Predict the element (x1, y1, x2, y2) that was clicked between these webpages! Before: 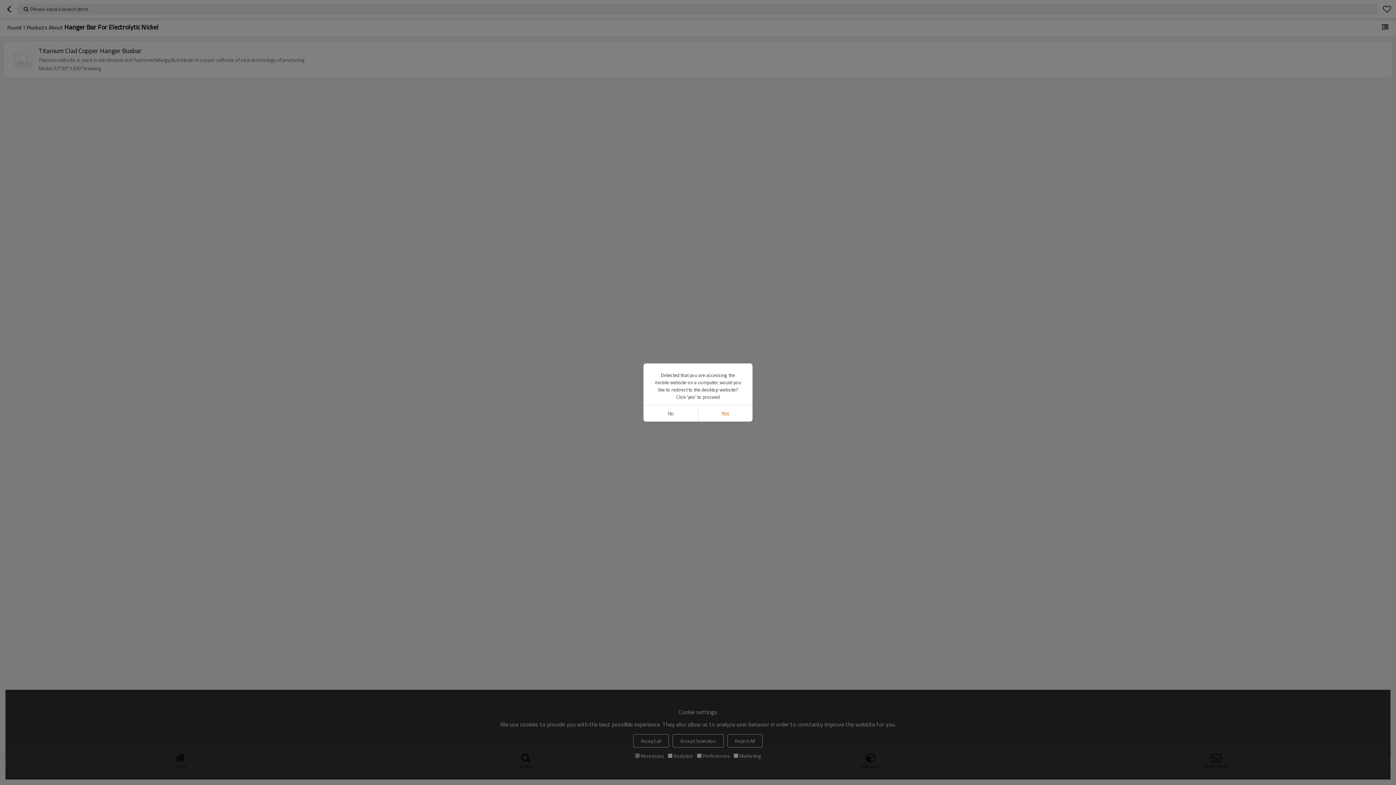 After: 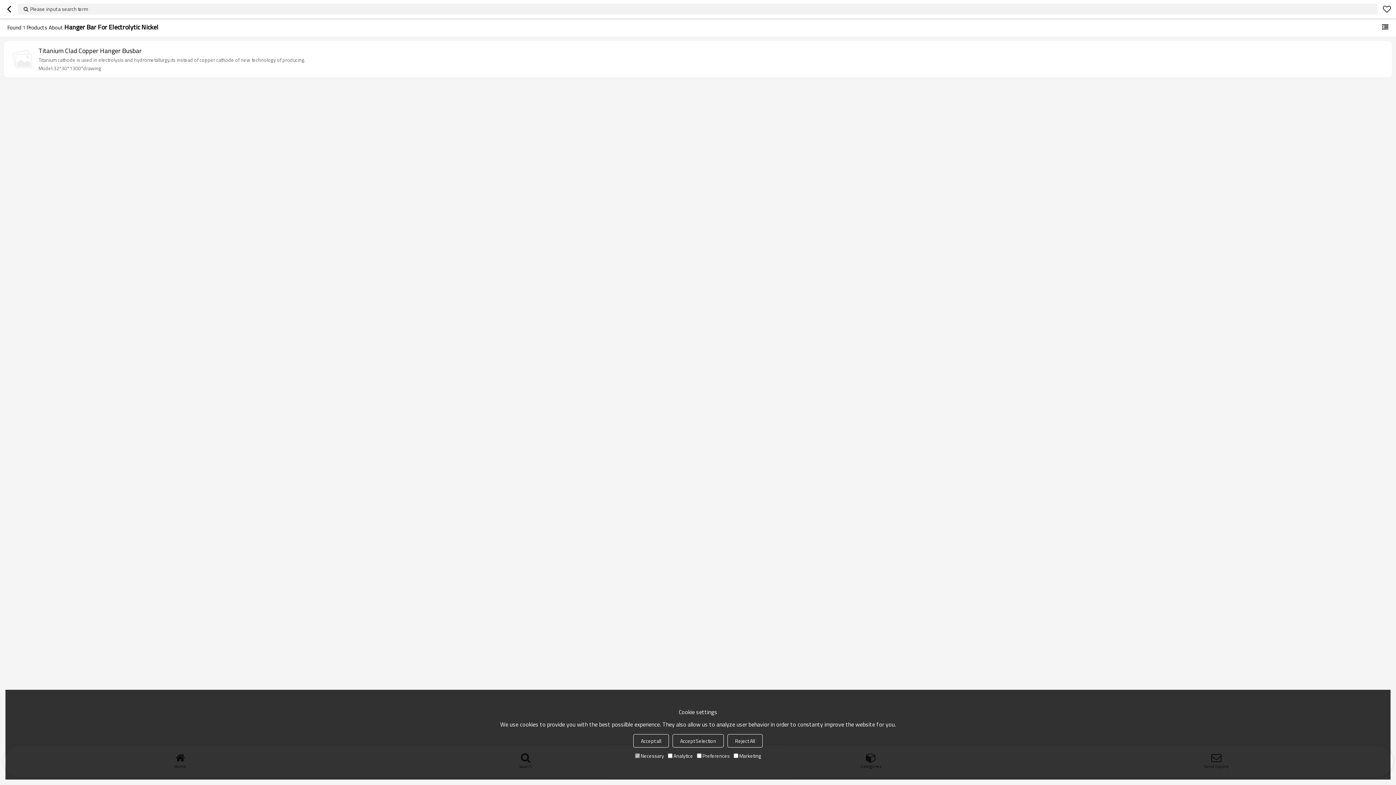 Action: label: No bbox: (643, 405, 698, 421)